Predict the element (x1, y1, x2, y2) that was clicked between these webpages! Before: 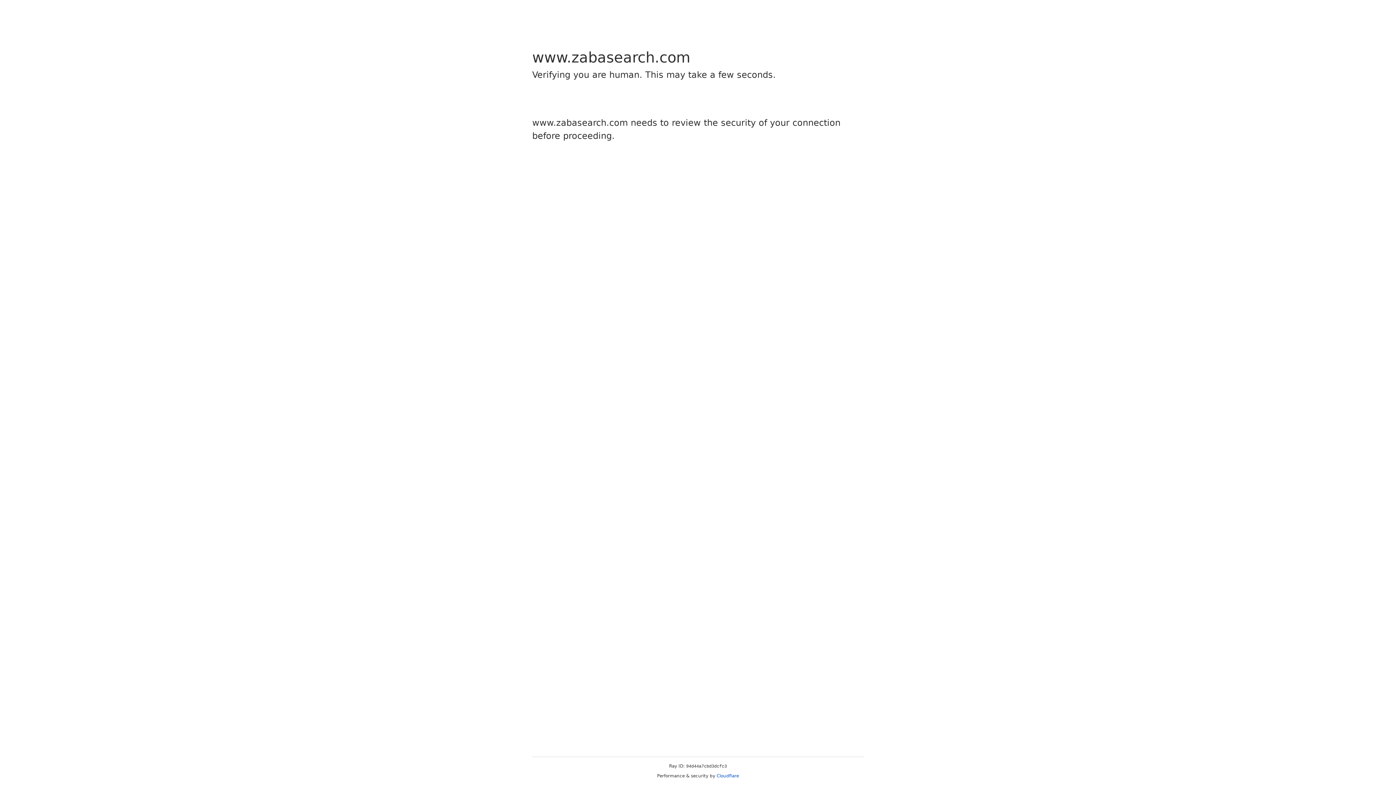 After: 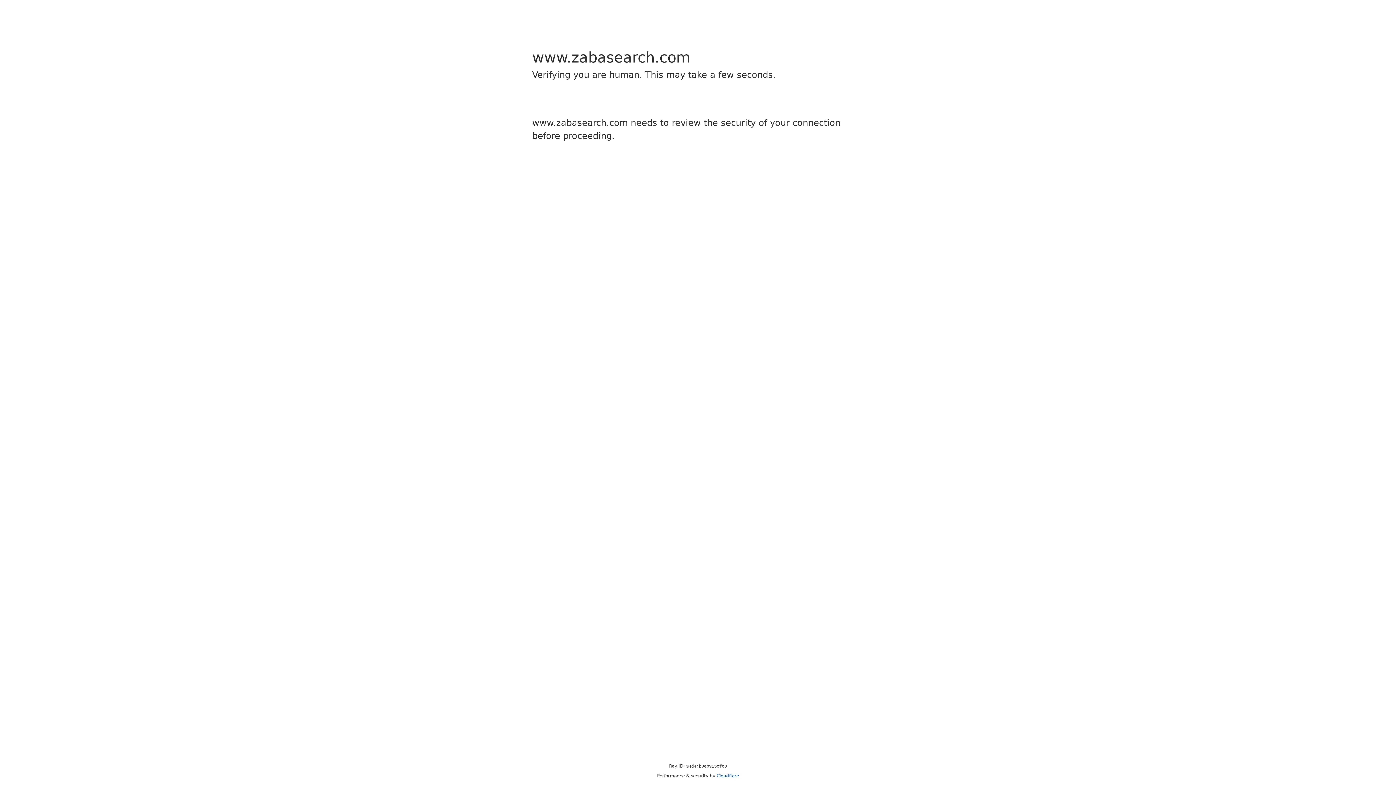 Action: label: Cloudflare bbox: (716, 773, 739, 778)